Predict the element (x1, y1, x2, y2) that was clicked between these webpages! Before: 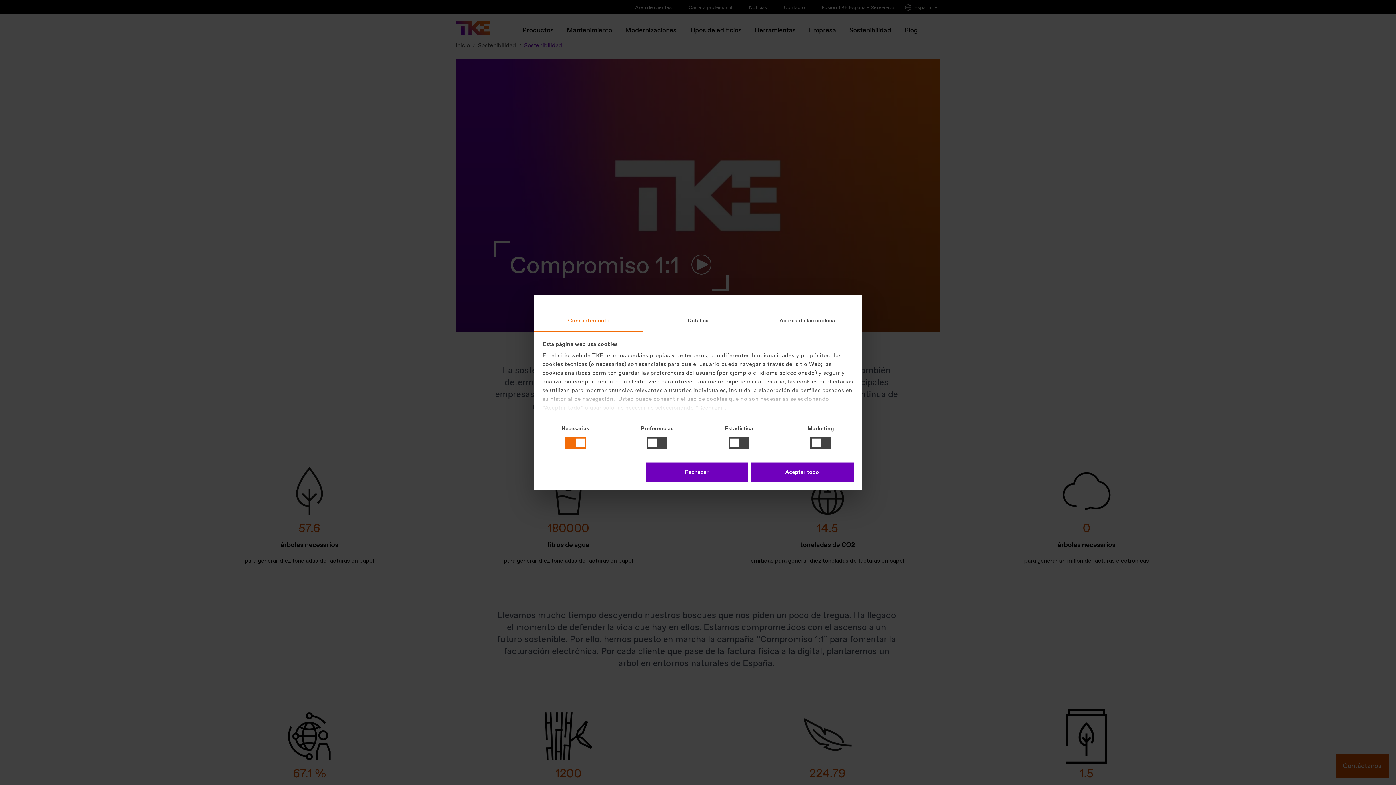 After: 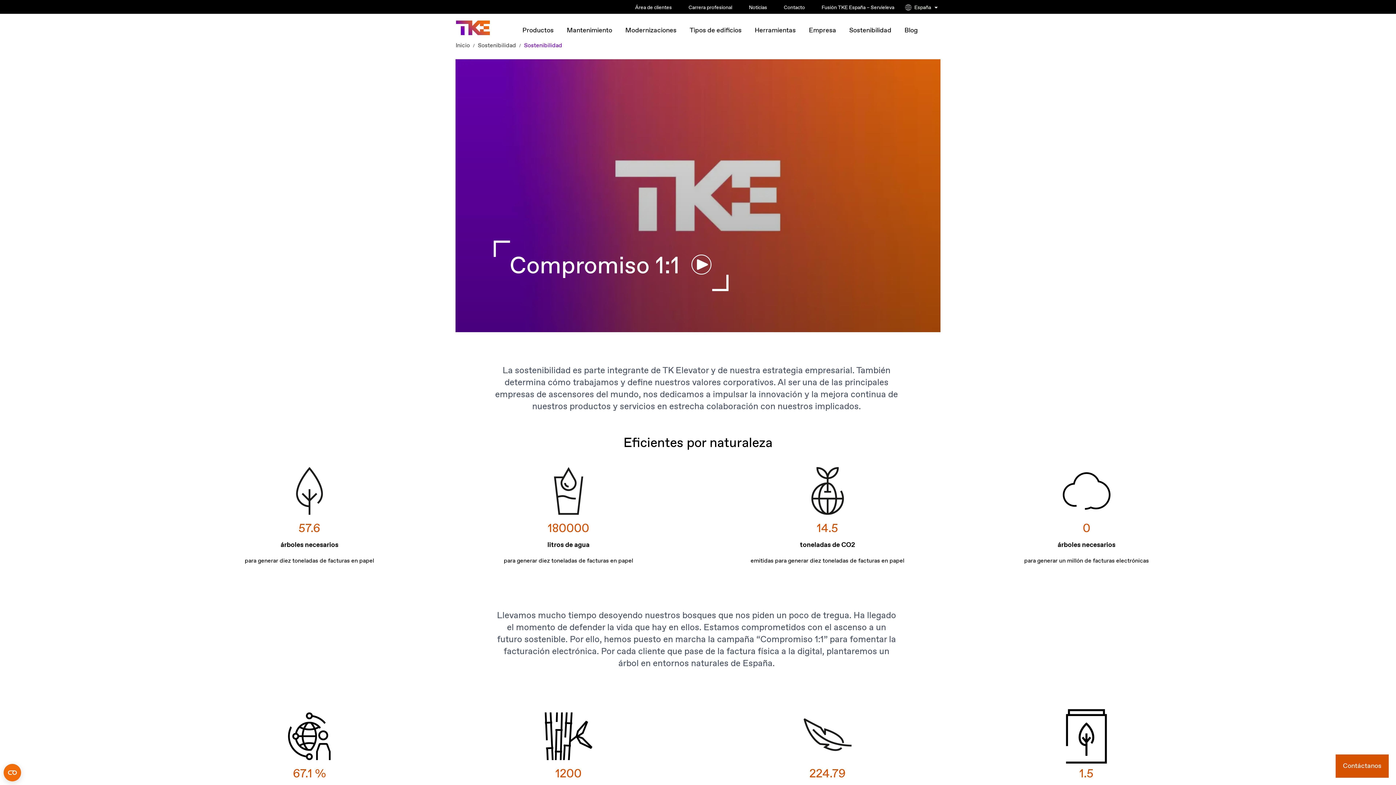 Action: label: Rechazar bbox: (645, 462, 748, 482)